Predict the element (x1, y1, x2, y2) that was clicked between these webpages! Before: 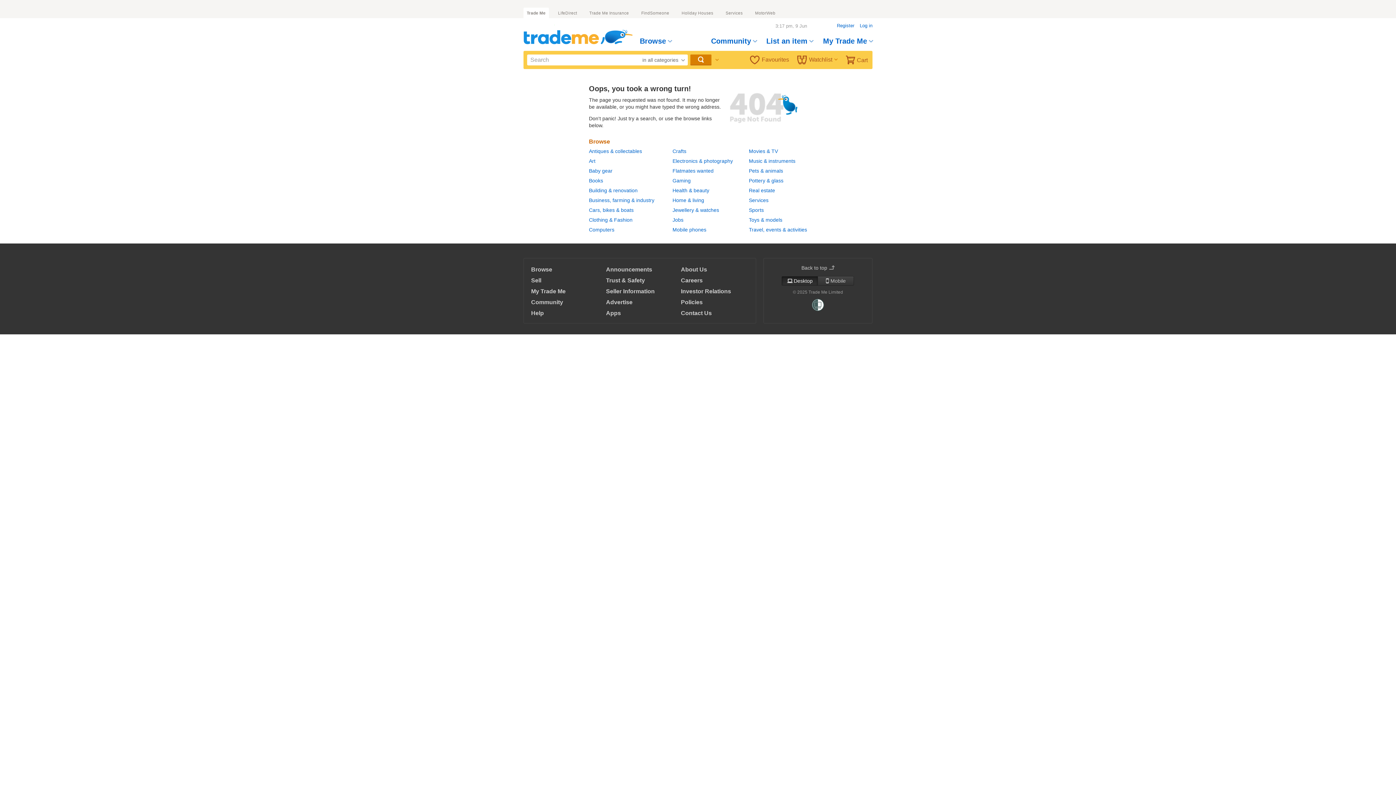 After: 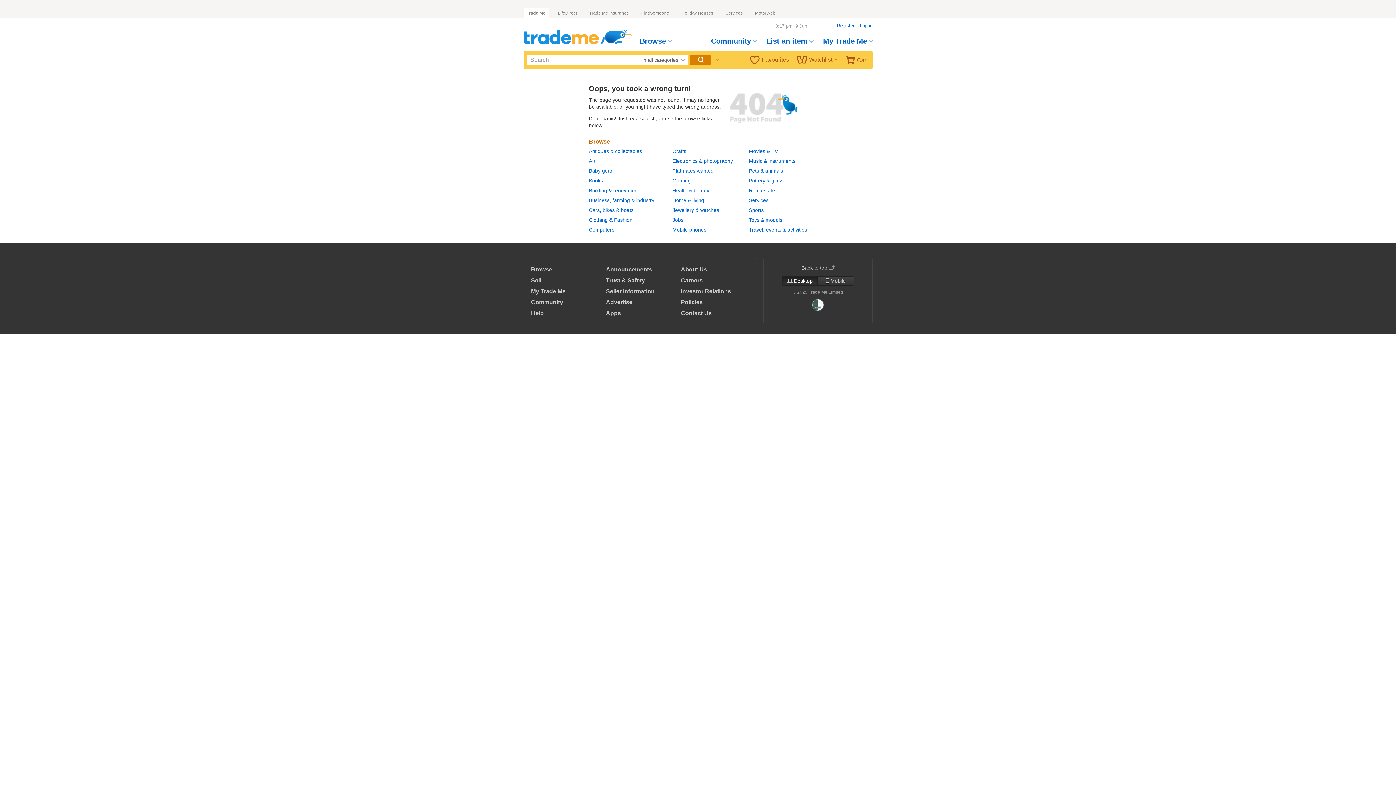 Action: label: Books bbox: (589, 177, 603, 183)